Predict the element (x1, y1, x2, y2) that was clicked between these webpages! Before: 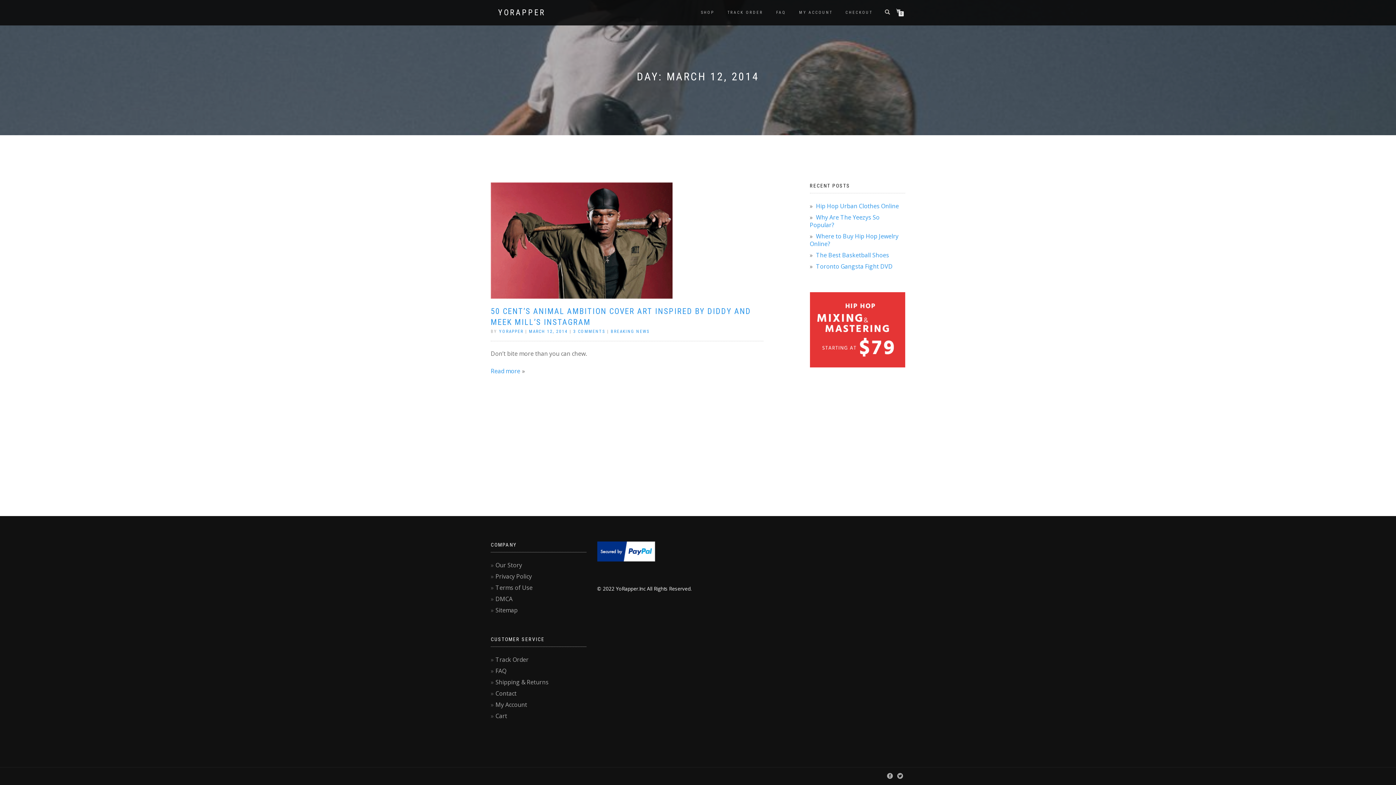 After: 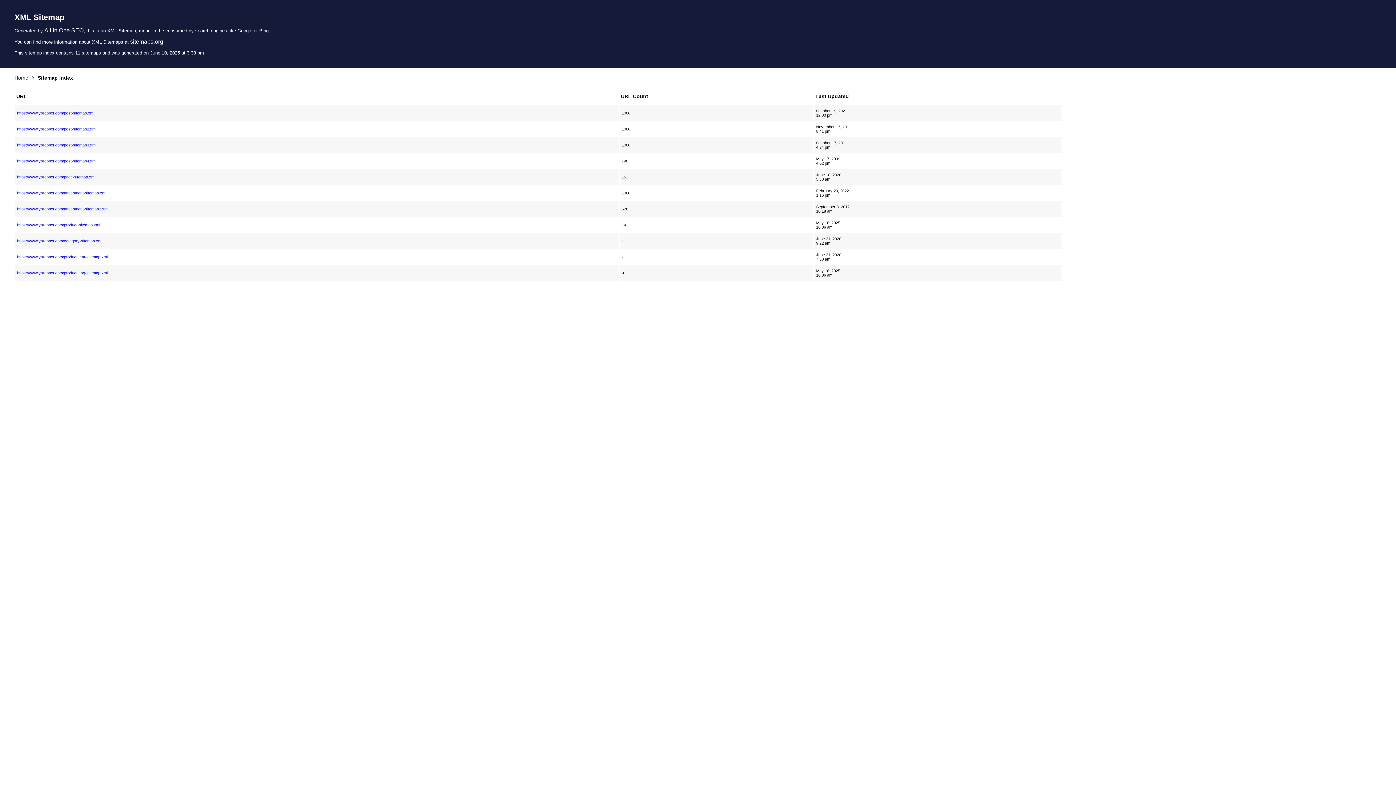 Action: bbox: (495, 606, 517, 614) label: Sitemap